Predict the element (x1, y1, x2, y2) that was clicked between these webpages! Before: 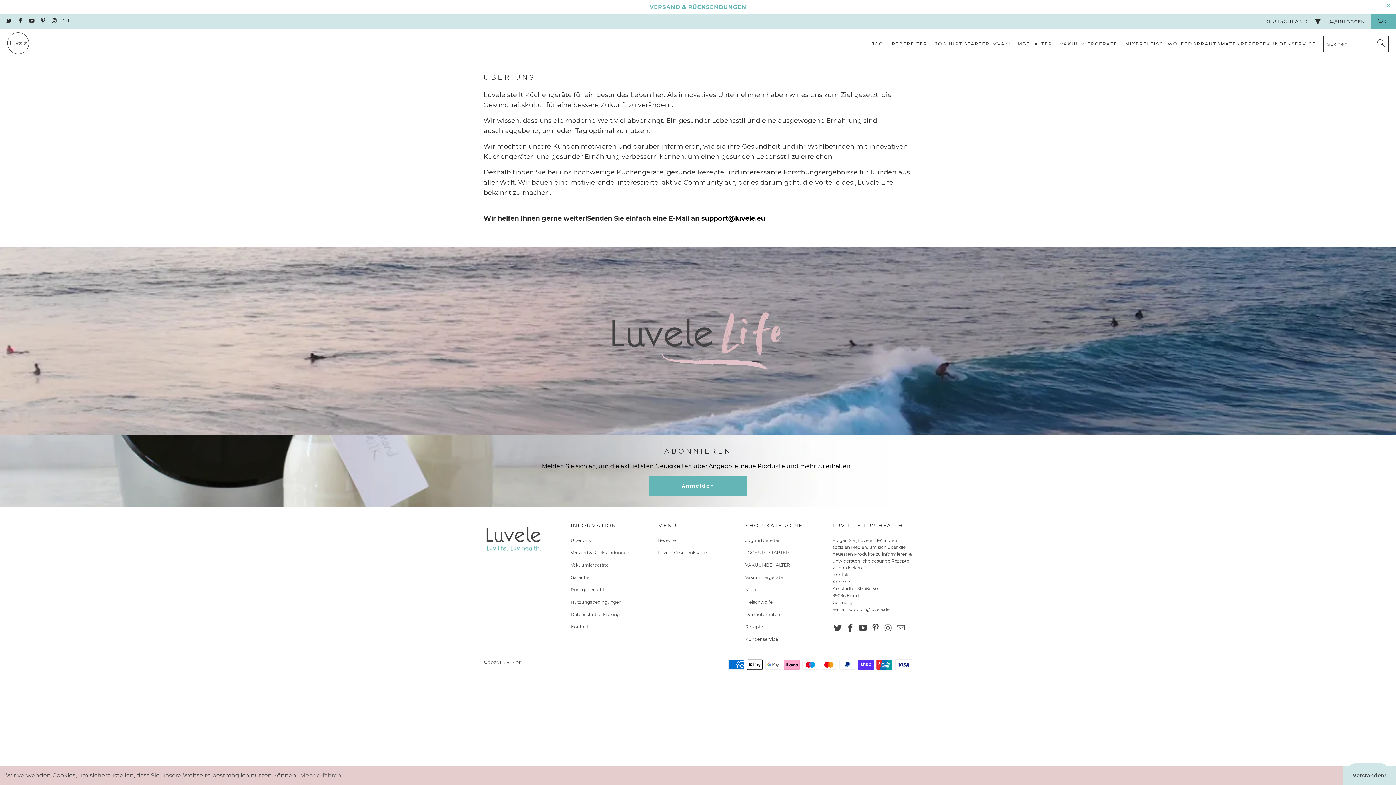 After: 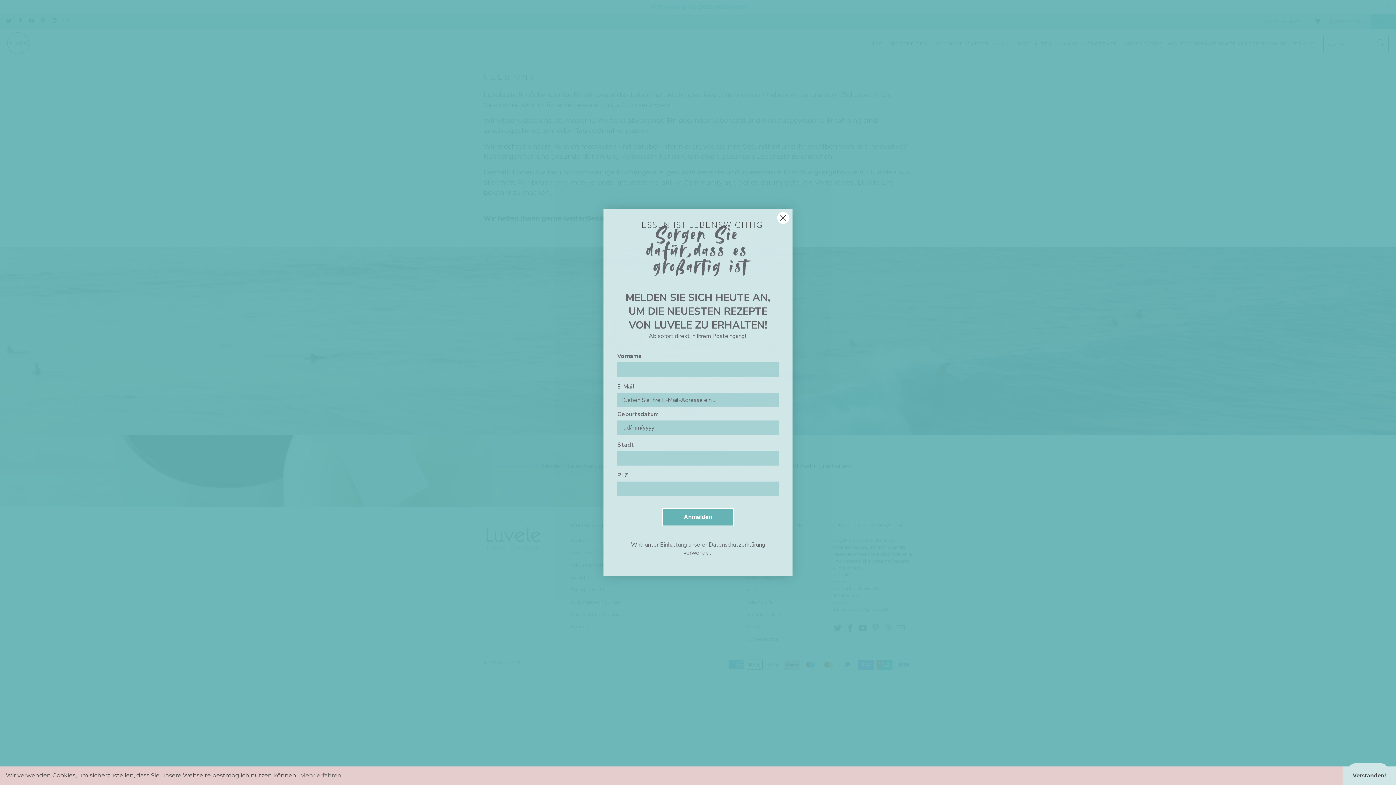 Action: label: Anmelden bbox: (649, 476, 747, 496)